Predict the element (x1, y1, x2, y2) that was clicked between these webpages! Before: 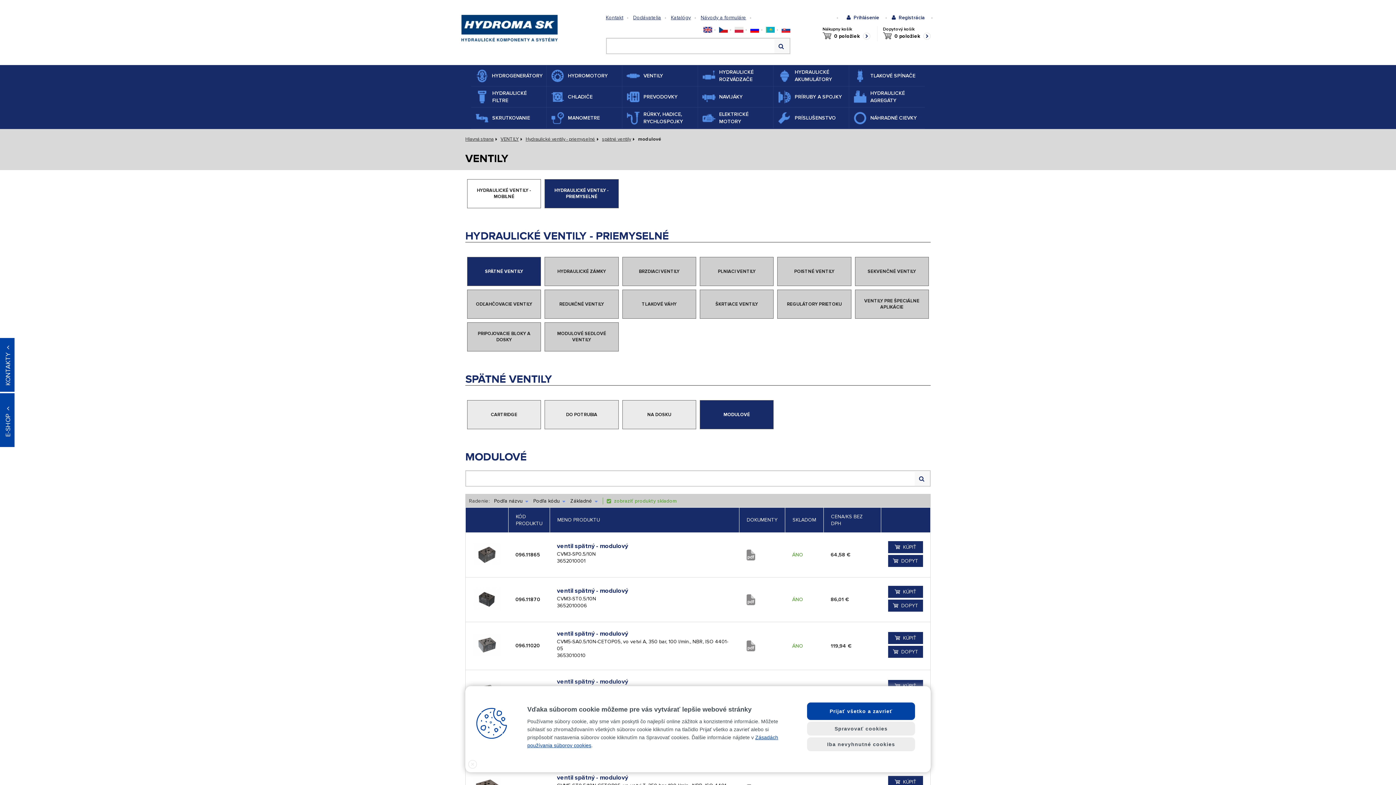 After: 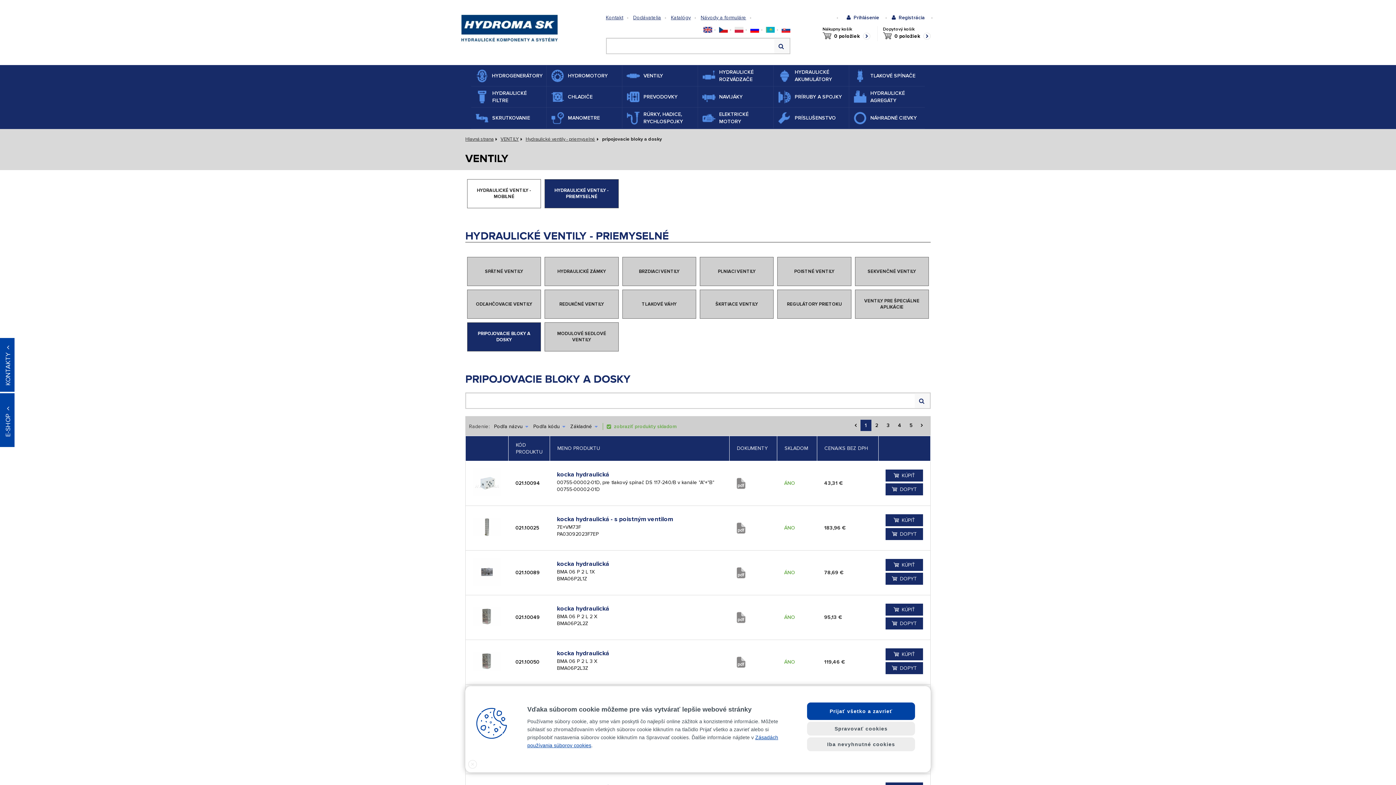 Action: label: PRIPOJOVACIE BLOKY A DOSKY bbox: (465, 322, 543, 351)